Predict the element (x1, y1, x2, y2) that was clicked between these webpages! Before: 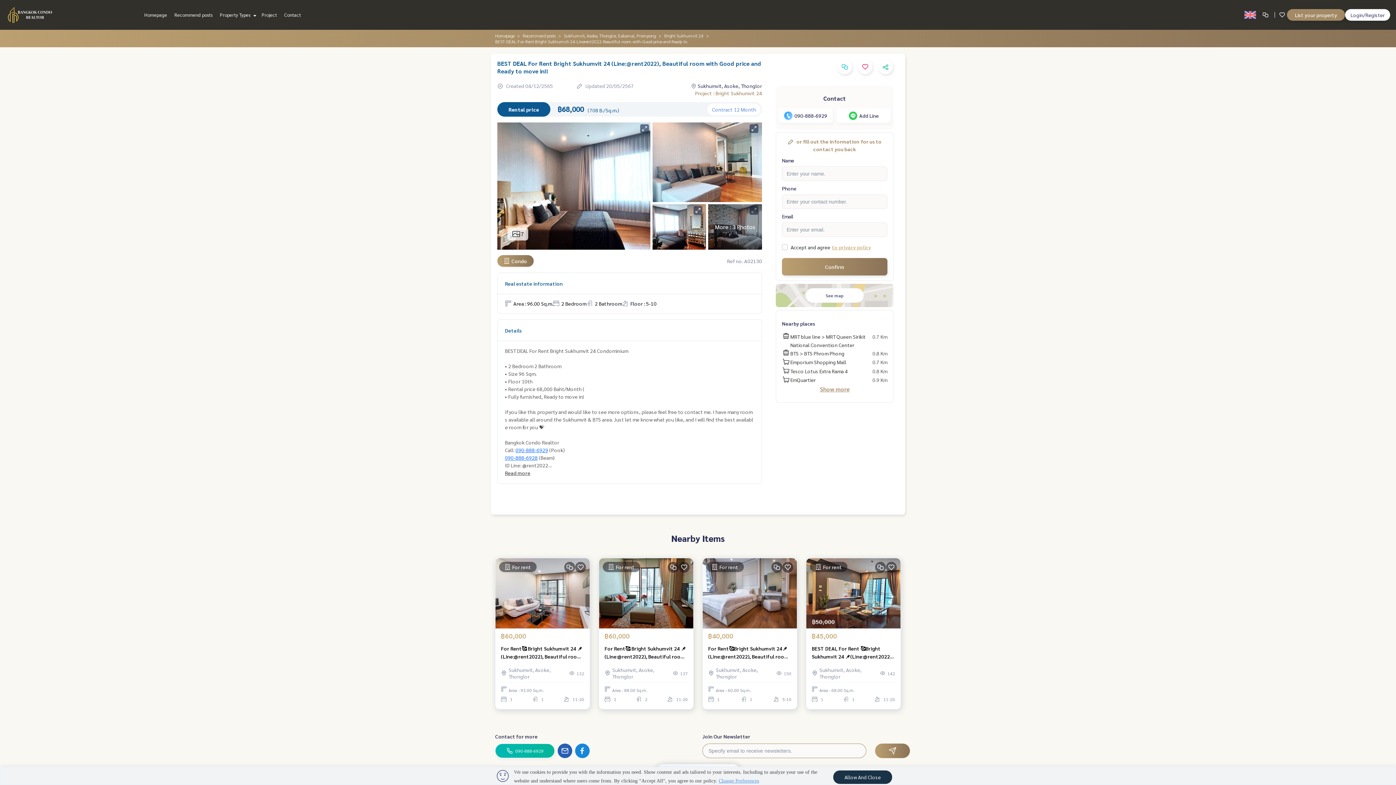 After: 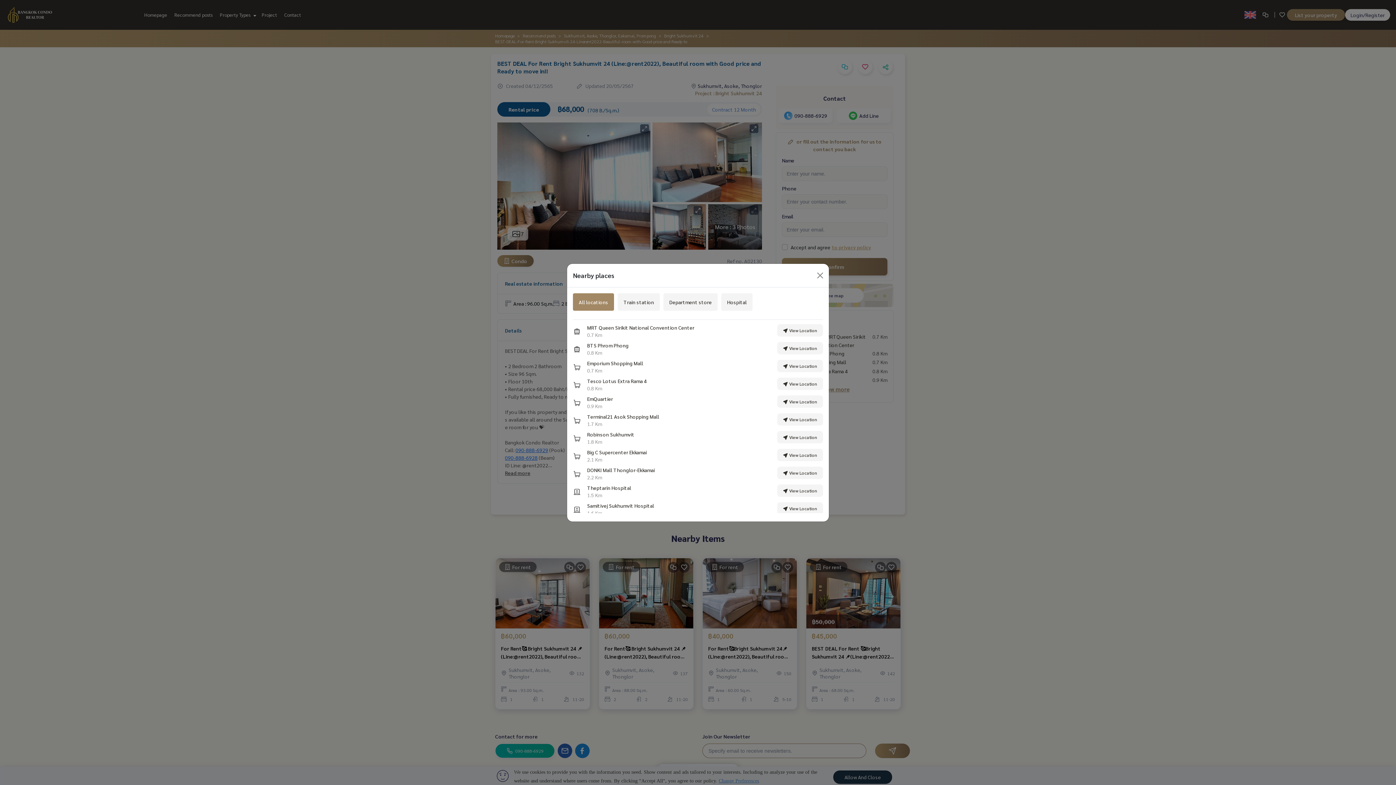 Action: bbox: (782, 384, 887, 393) label: Show more